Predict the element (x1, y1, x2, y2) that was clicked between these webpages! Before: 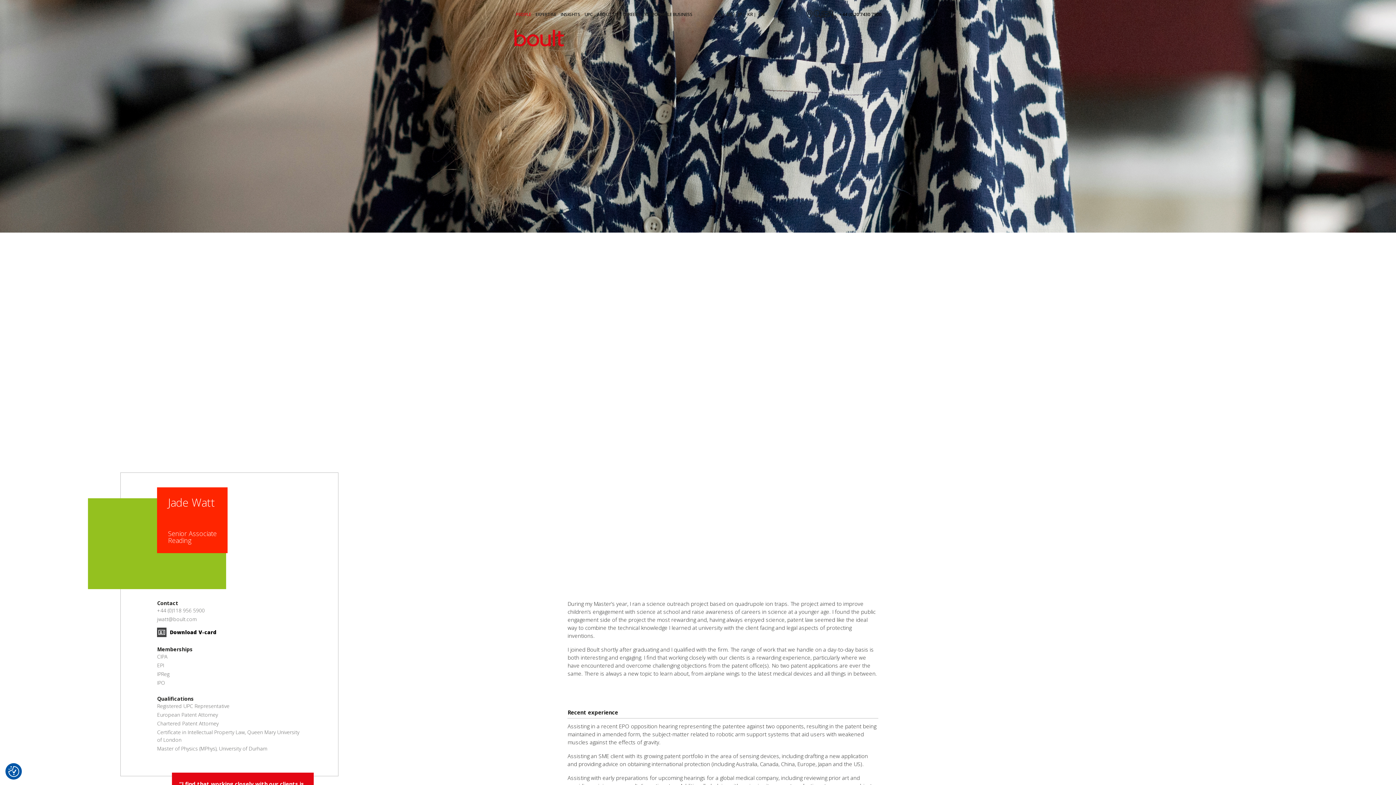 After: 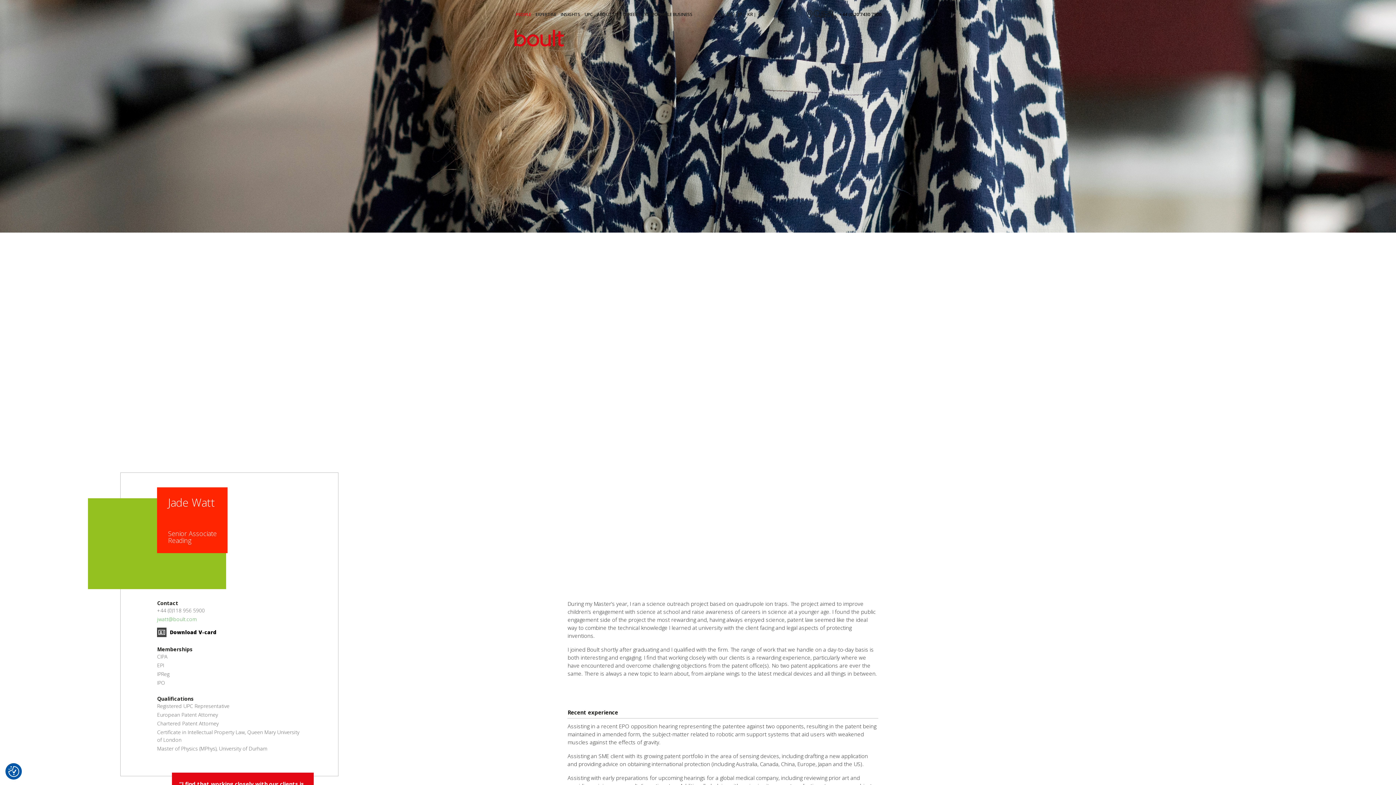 Action: bbox: (157, 616, 197, 622) label: jwatt@boult.com